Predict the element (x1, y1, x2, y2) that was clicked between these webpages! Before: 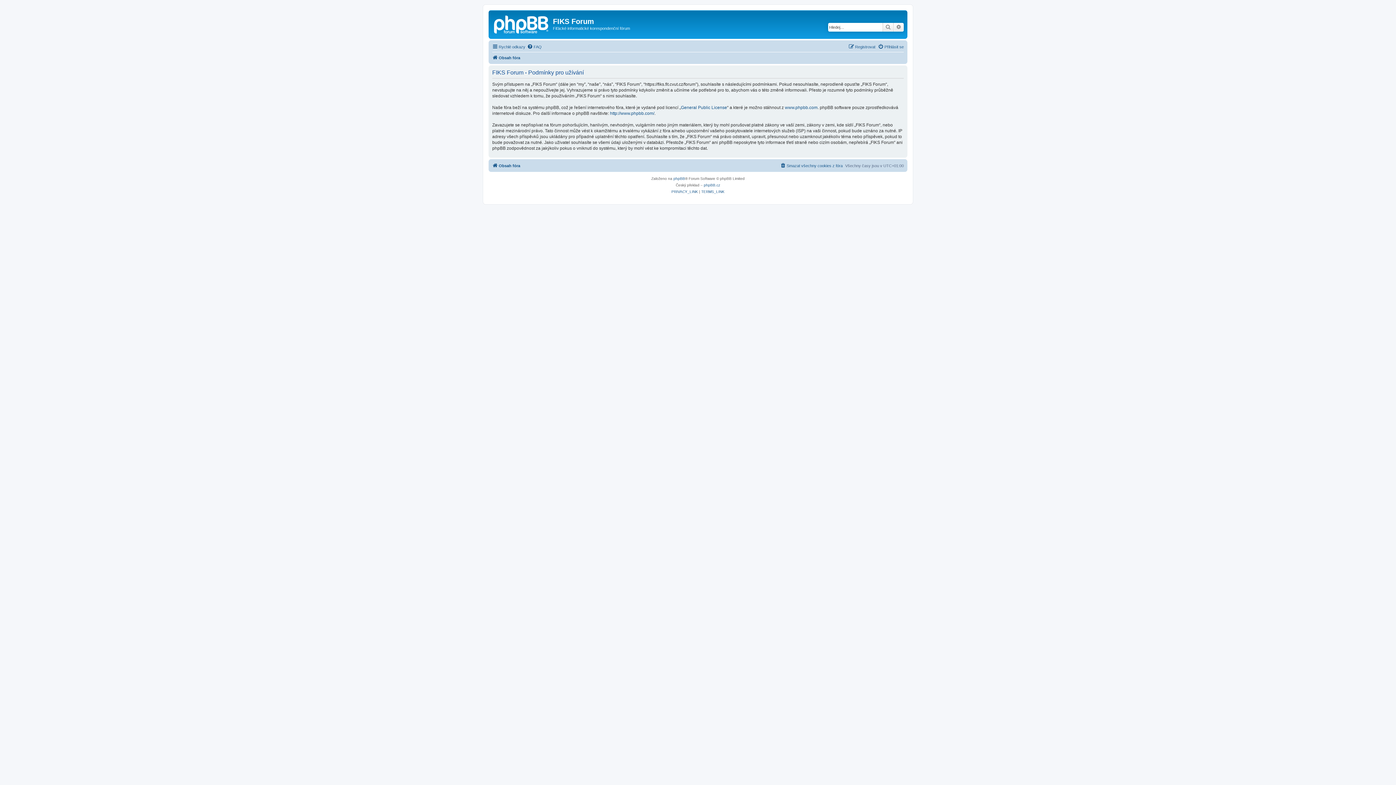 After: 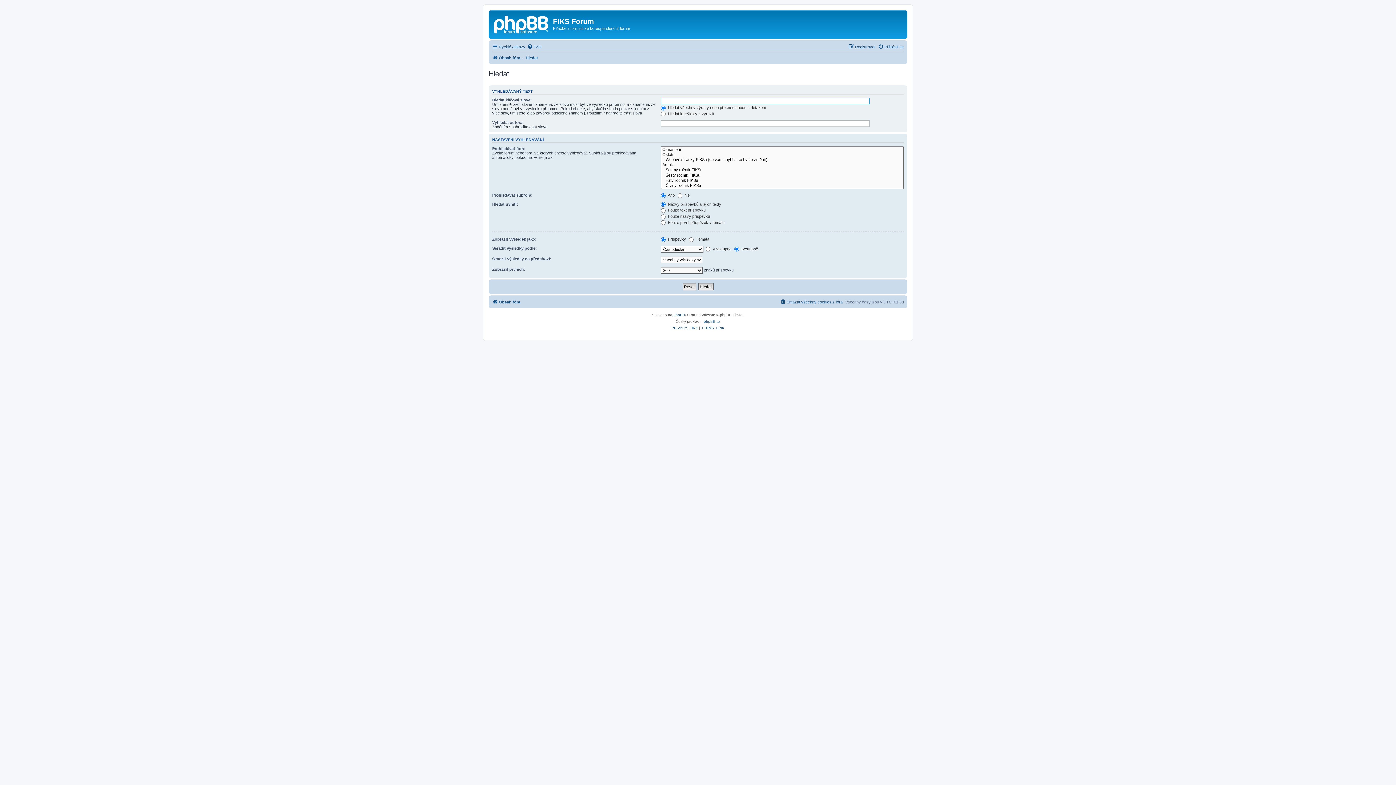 Action: label: Hledat bbox: (882, 22, 893, 31)